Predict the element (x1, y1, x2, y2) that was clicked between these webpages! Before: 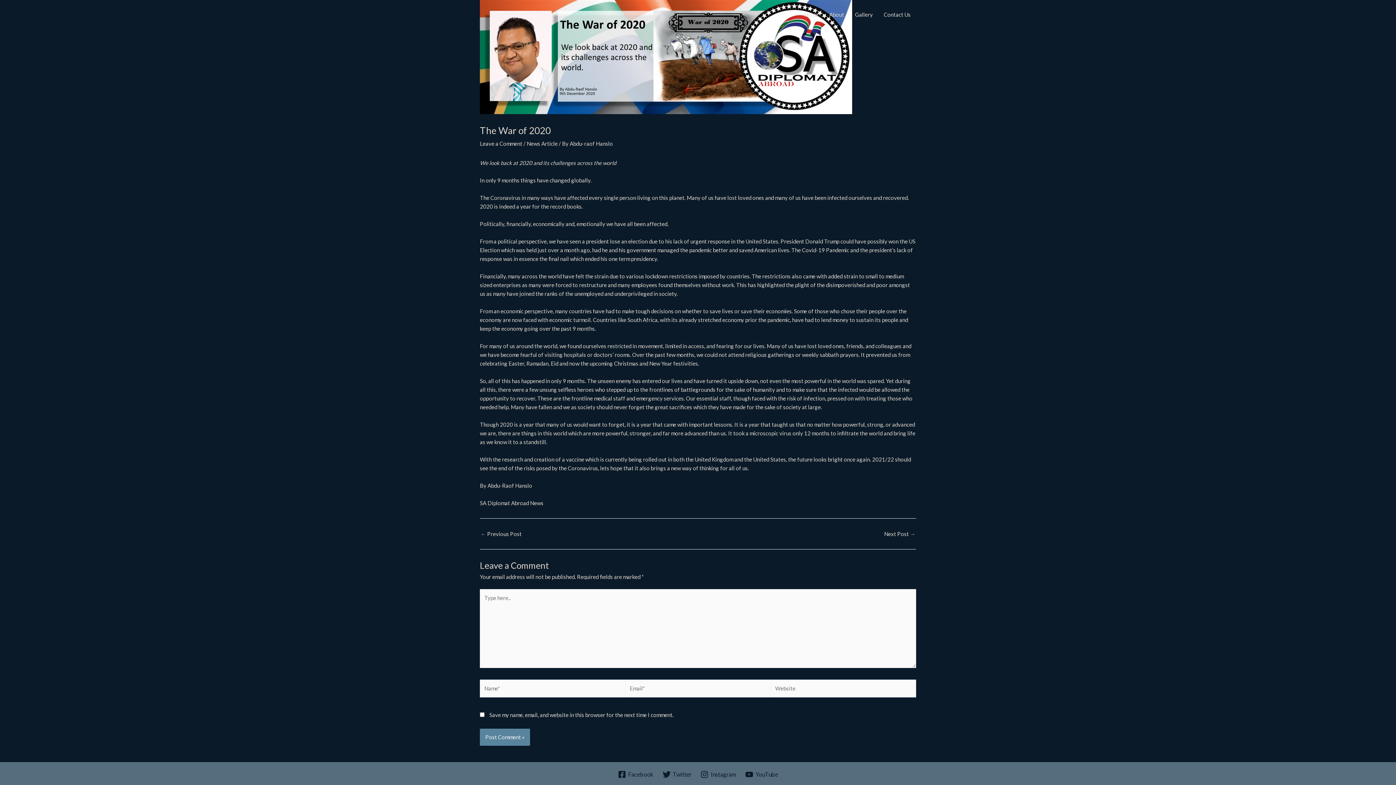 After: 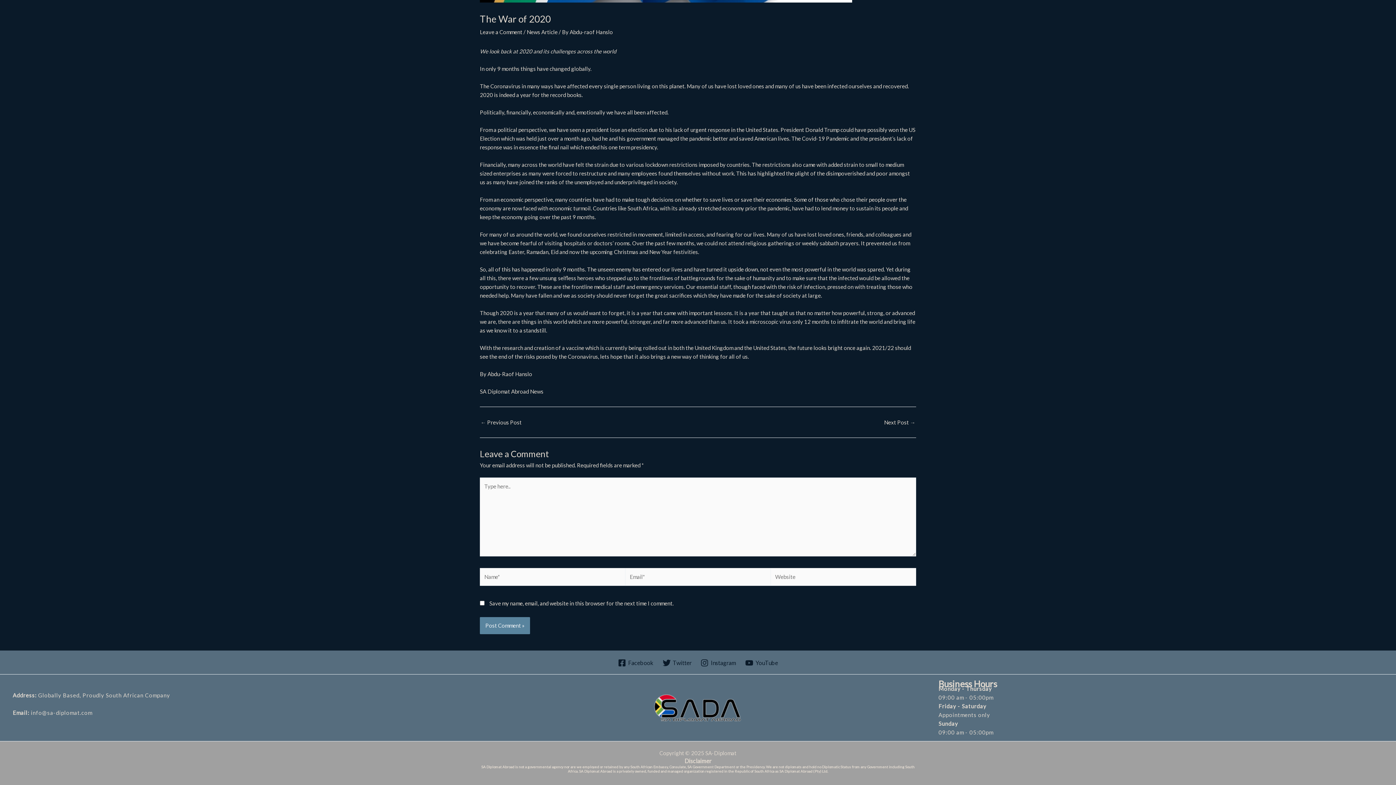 Action: label: Leave a Comment bbox: (480, 140, 522, 146)